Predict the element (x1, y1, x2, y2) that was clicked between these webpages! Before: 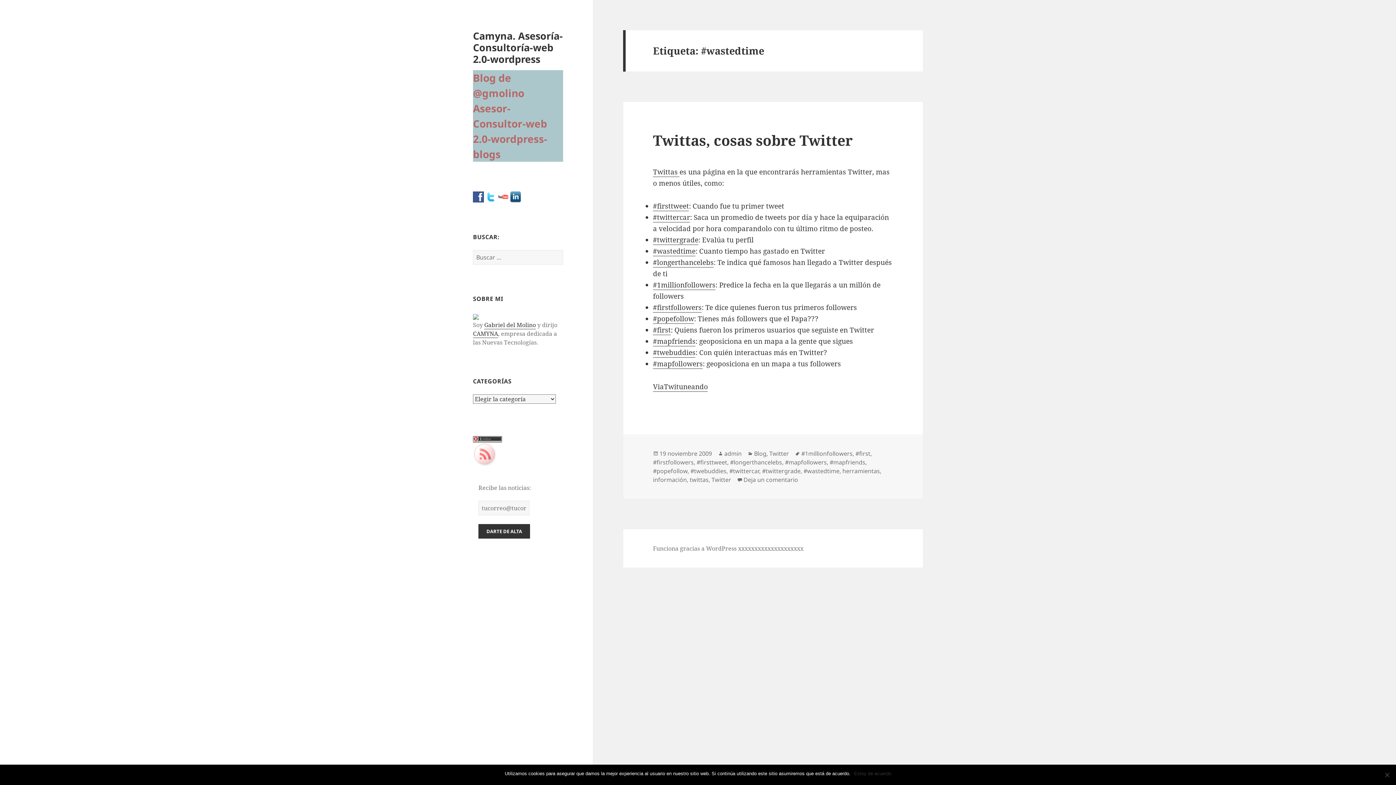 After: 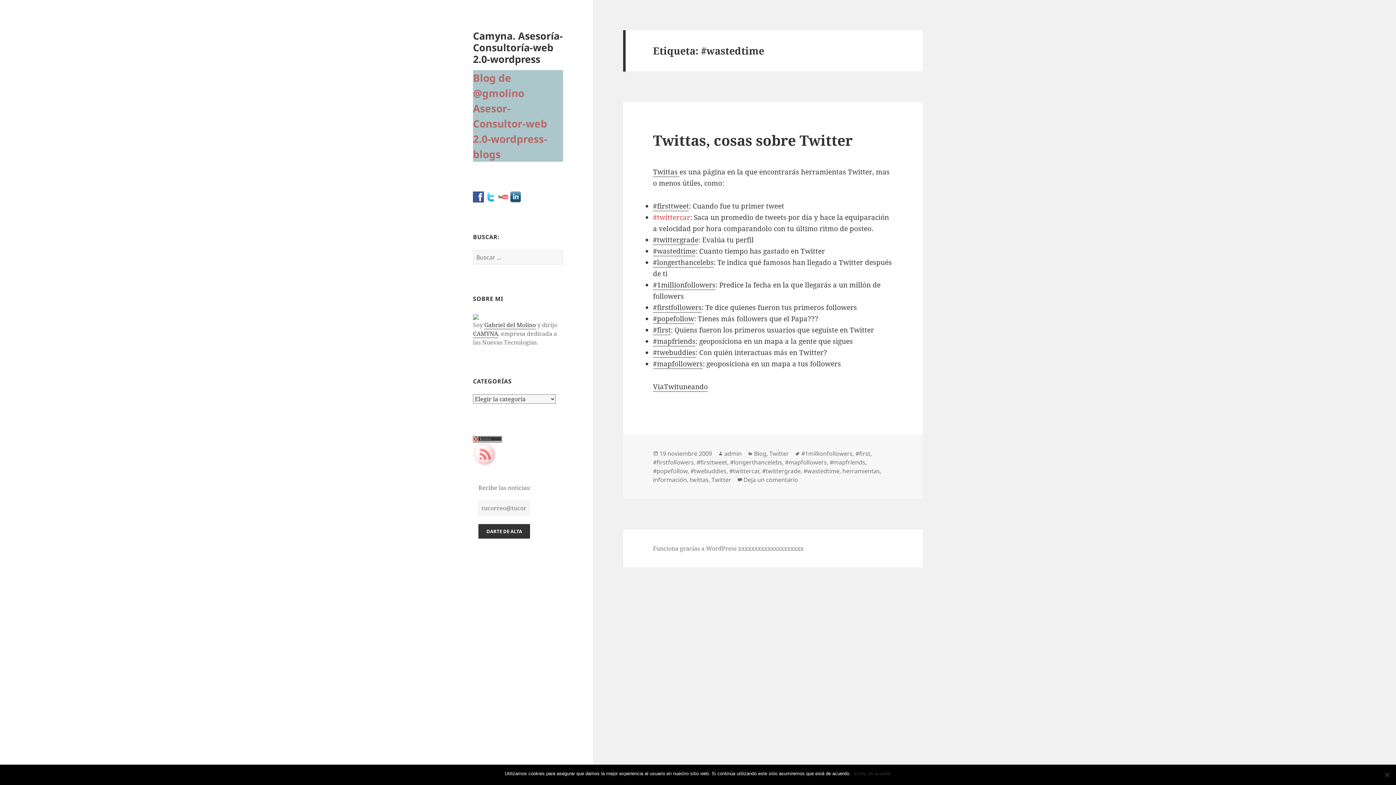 Action: label: #twittercar bbox: (653, 212, 690, 222)